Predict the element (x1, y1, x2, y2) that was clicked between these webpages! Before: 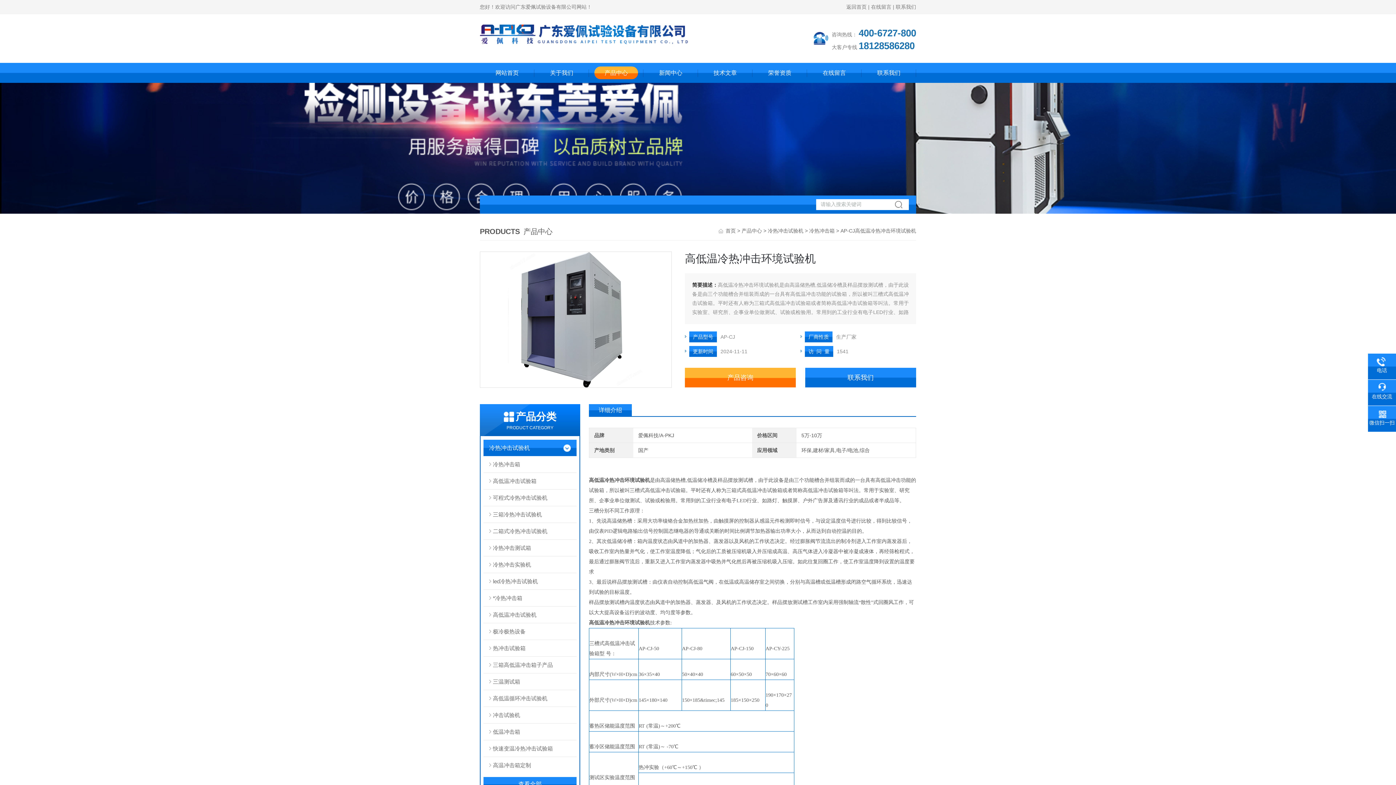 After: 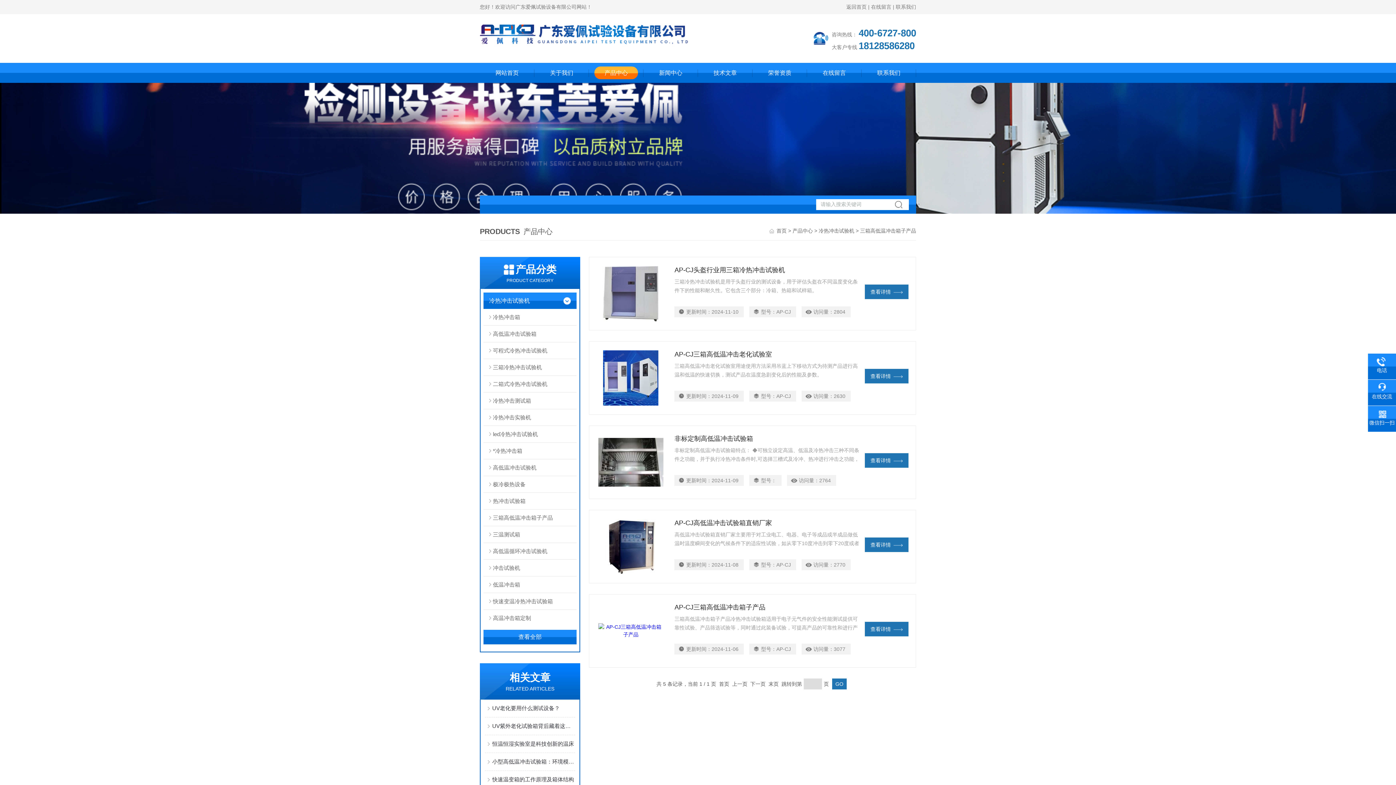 Action: bbox: (483, 656, 576, 673) label: 三箱高低温冲击箱子产品